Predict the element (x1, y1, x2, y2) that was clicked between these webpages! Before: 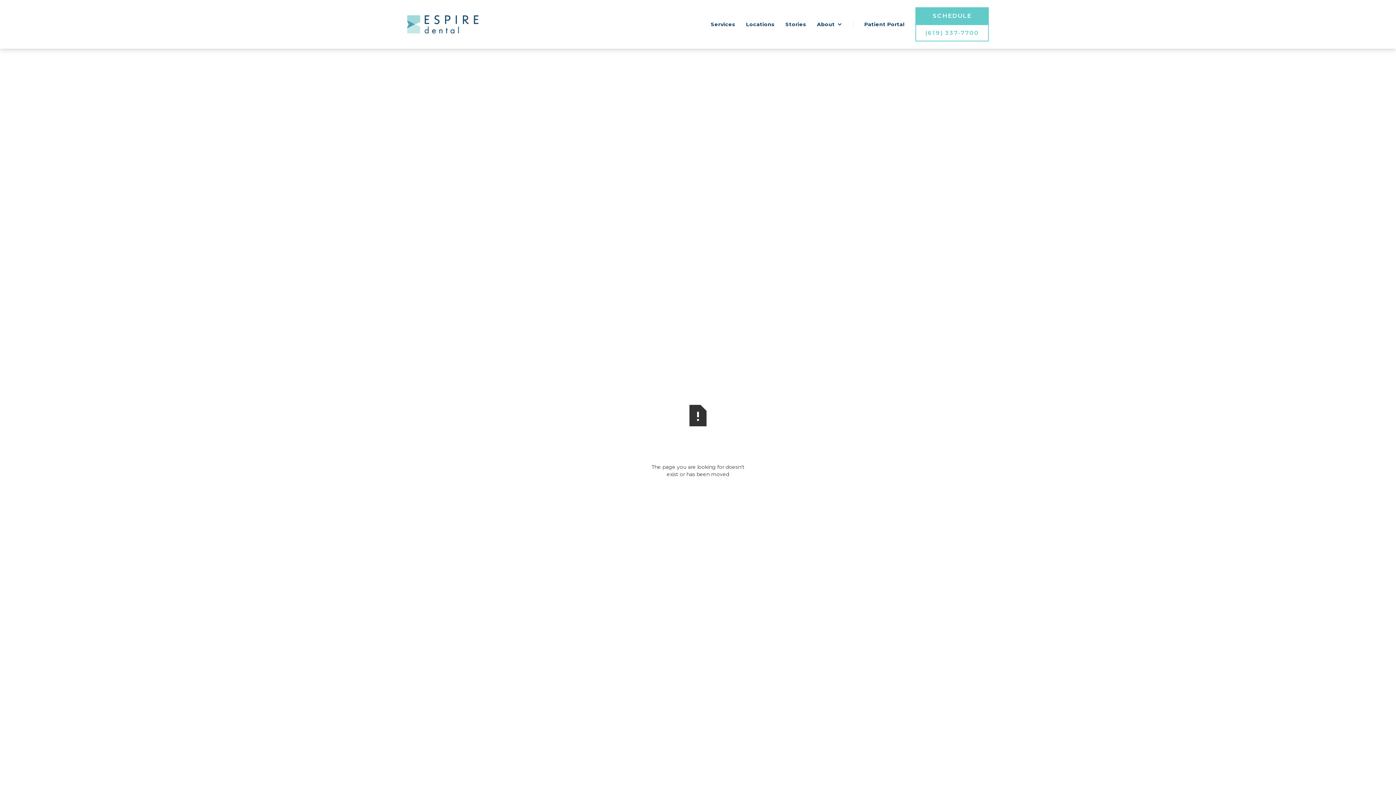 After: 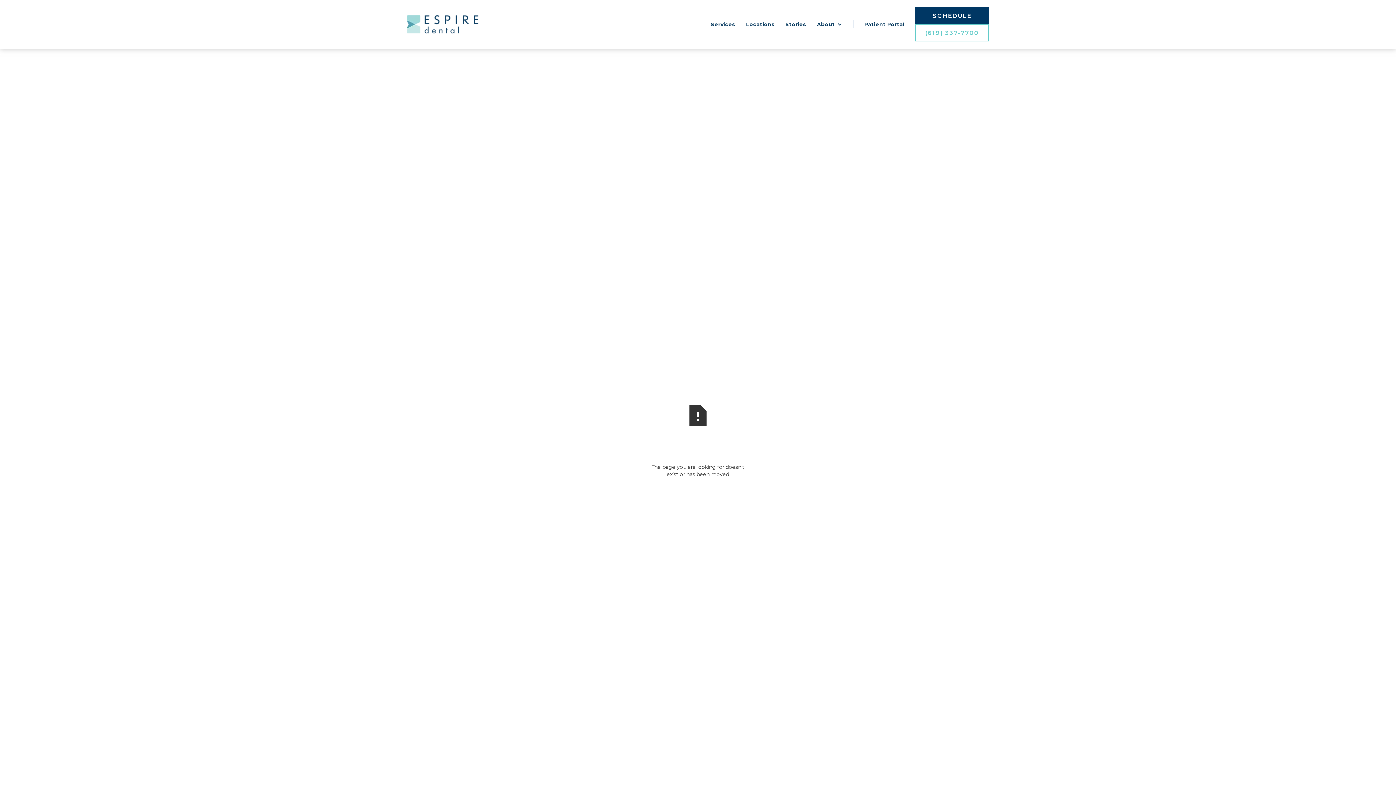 Action: label: SCHEDULE bbox: (915, 7, 989, 24)